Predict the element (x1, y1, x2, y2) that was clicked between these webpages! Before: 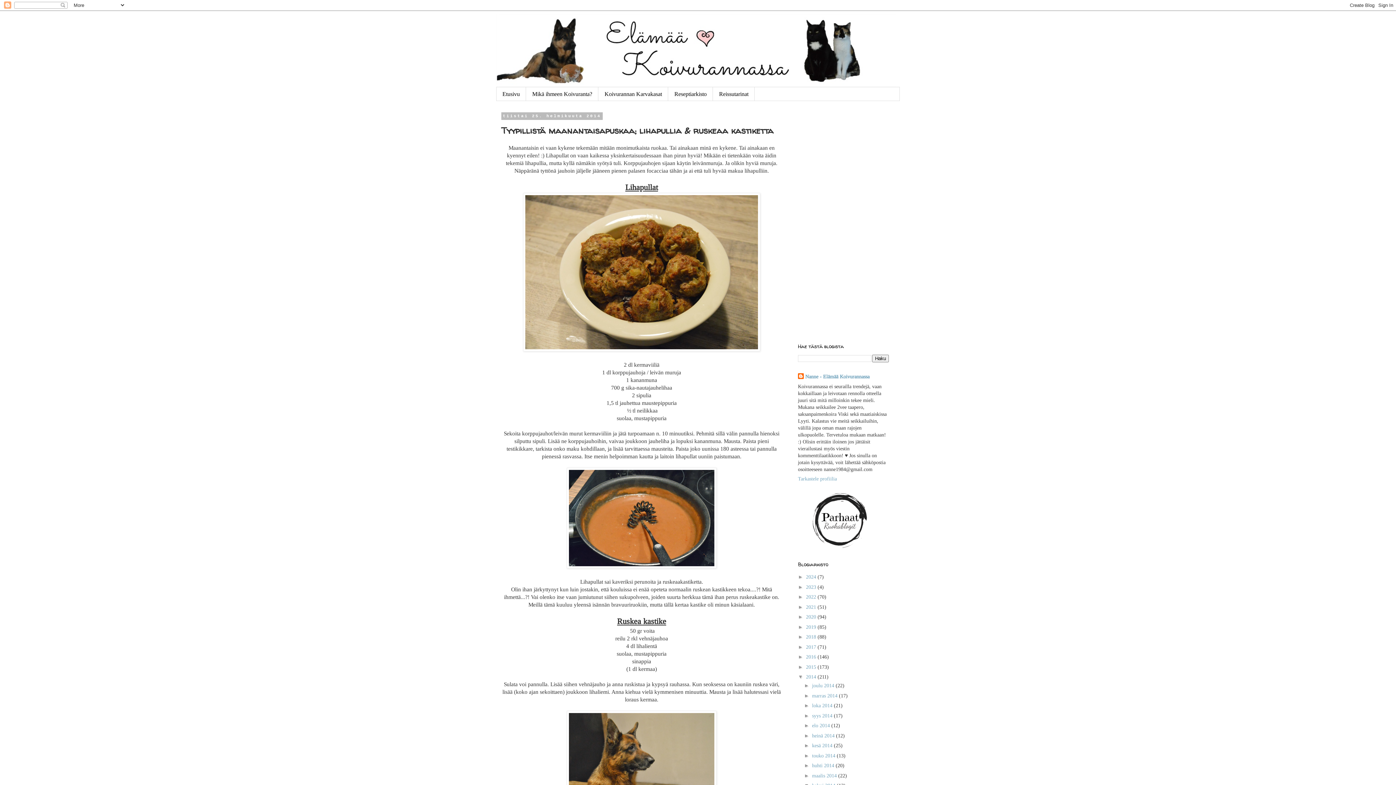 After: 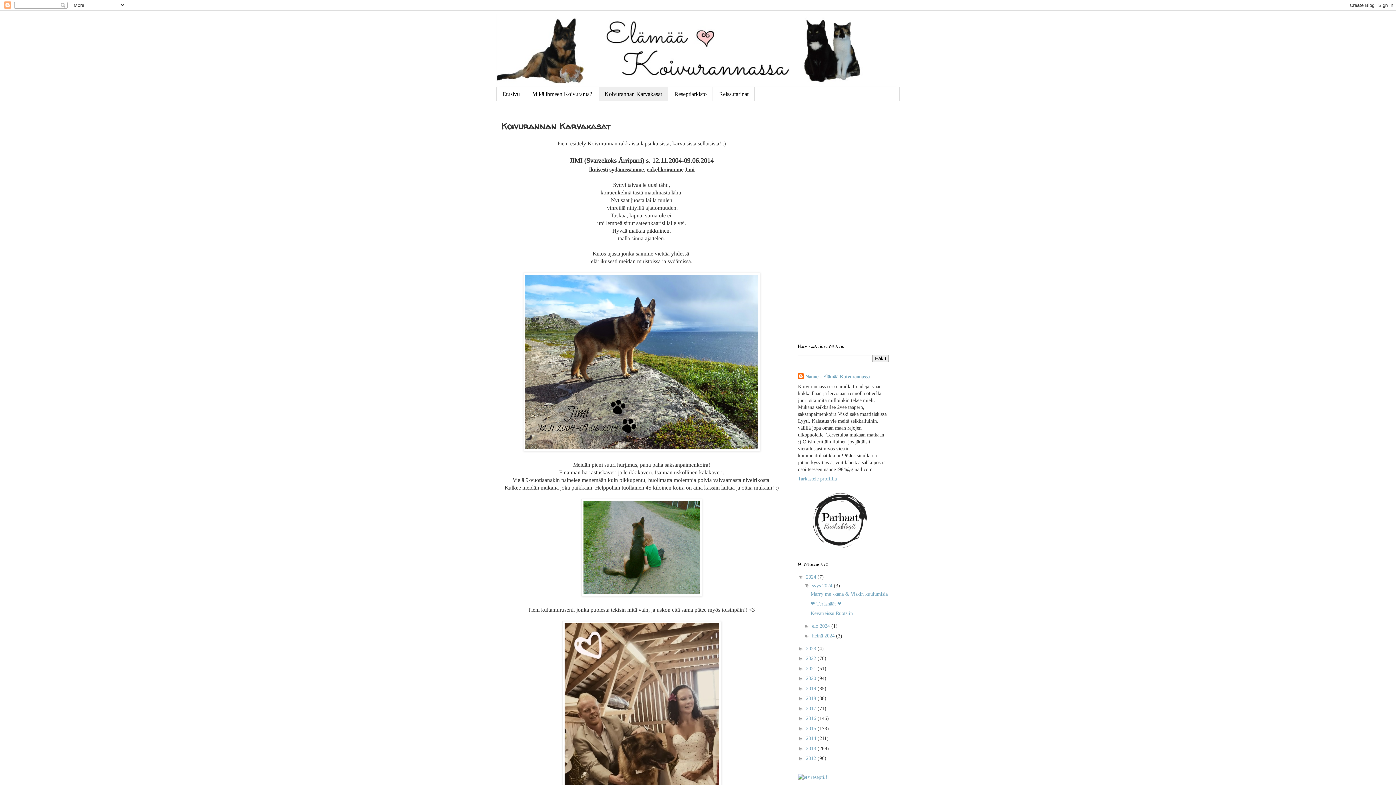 Action: bbox: (598, 87, 668, 100) label: Koivurannan Karvakasat